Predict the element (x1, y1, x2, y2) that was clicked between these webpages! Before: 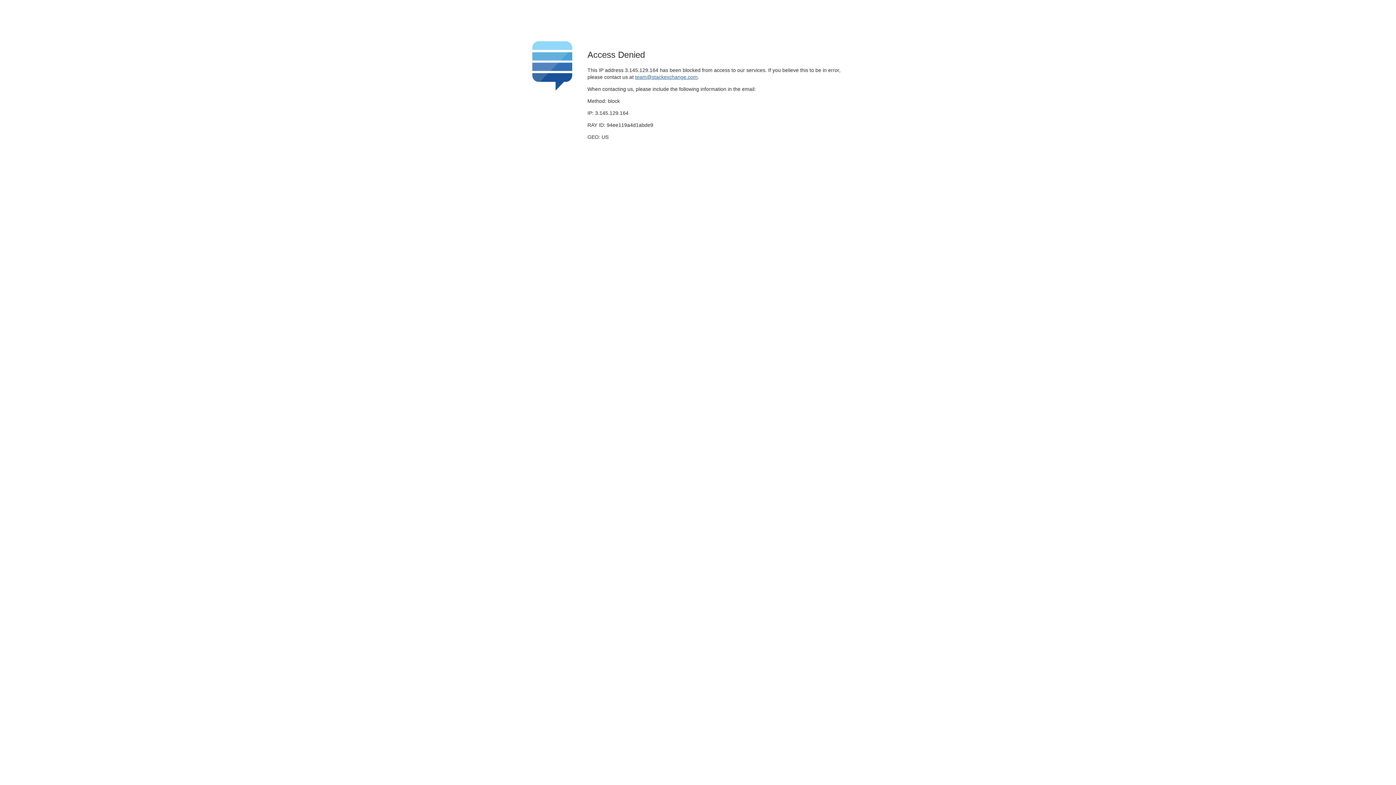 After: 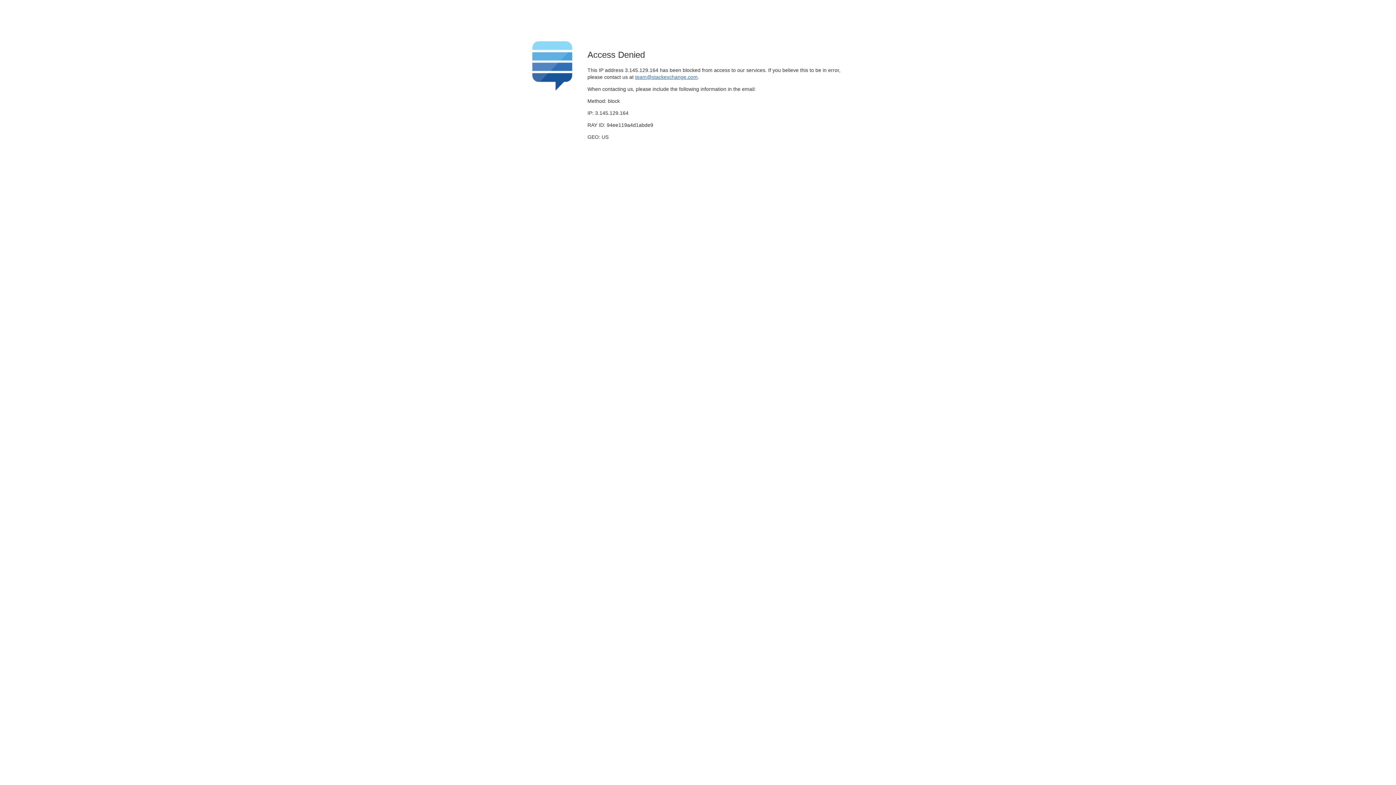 Action: bbox: (635, 74, 697, 79) label: team@stackexchange.com